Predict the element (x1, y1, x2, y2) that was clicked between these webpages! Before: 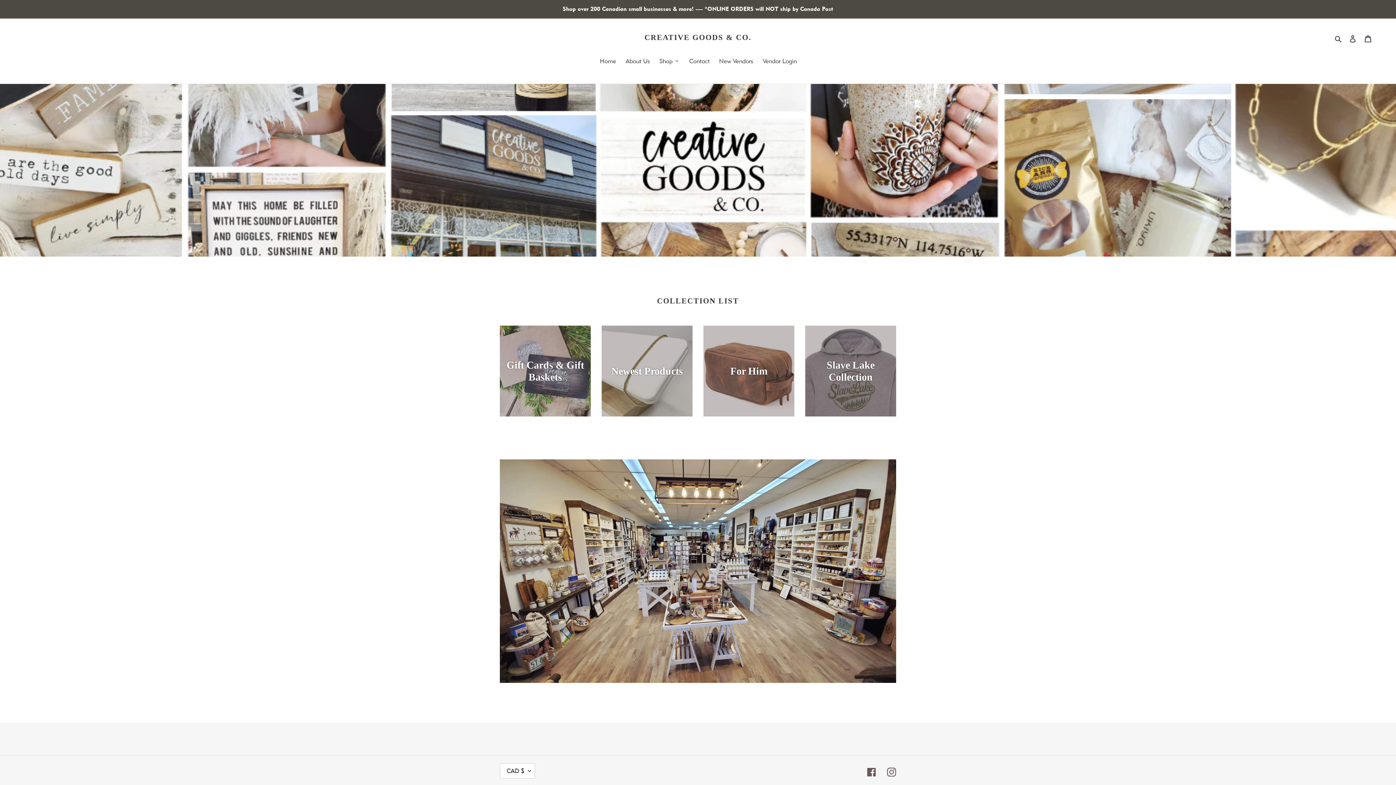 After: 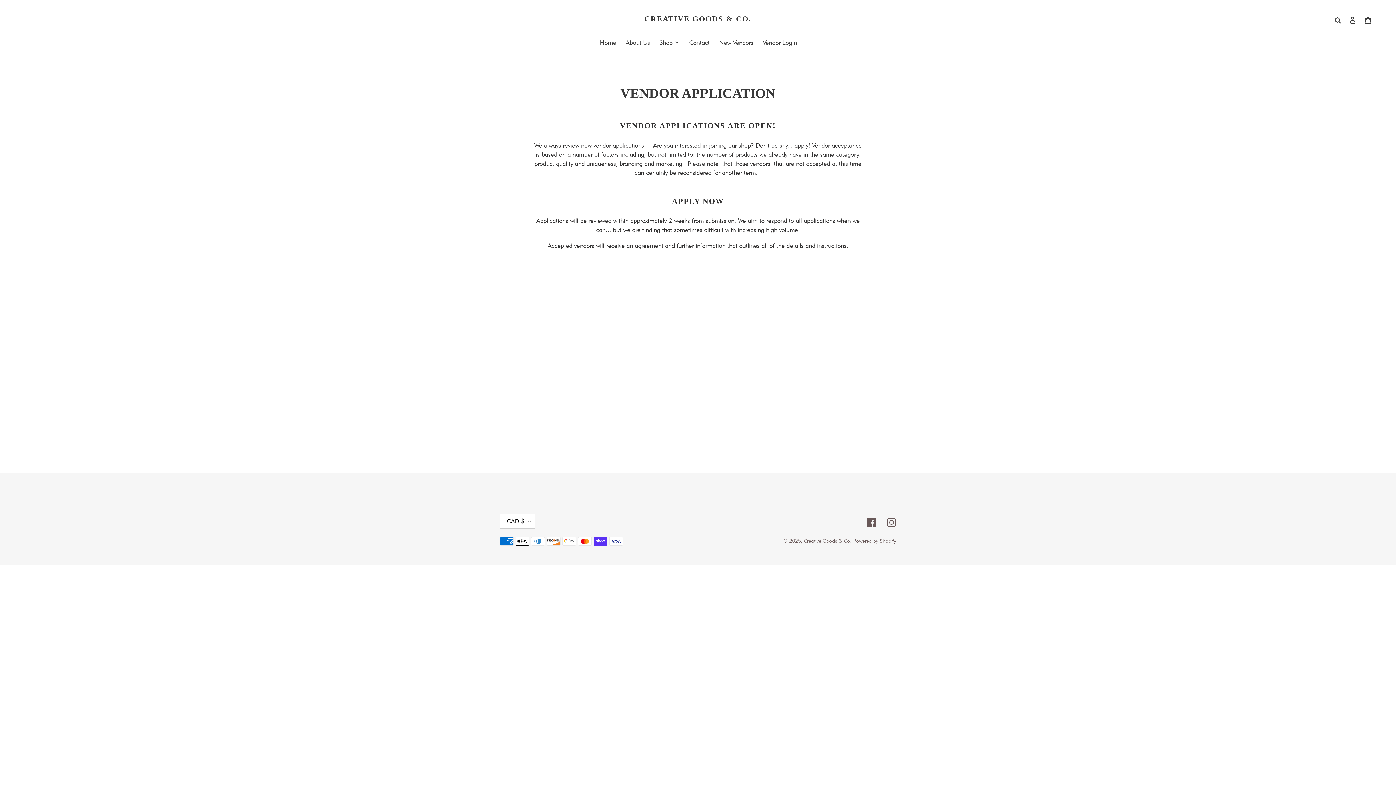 Action: label: New Vendors bbox: (714, 55, 757, 66)